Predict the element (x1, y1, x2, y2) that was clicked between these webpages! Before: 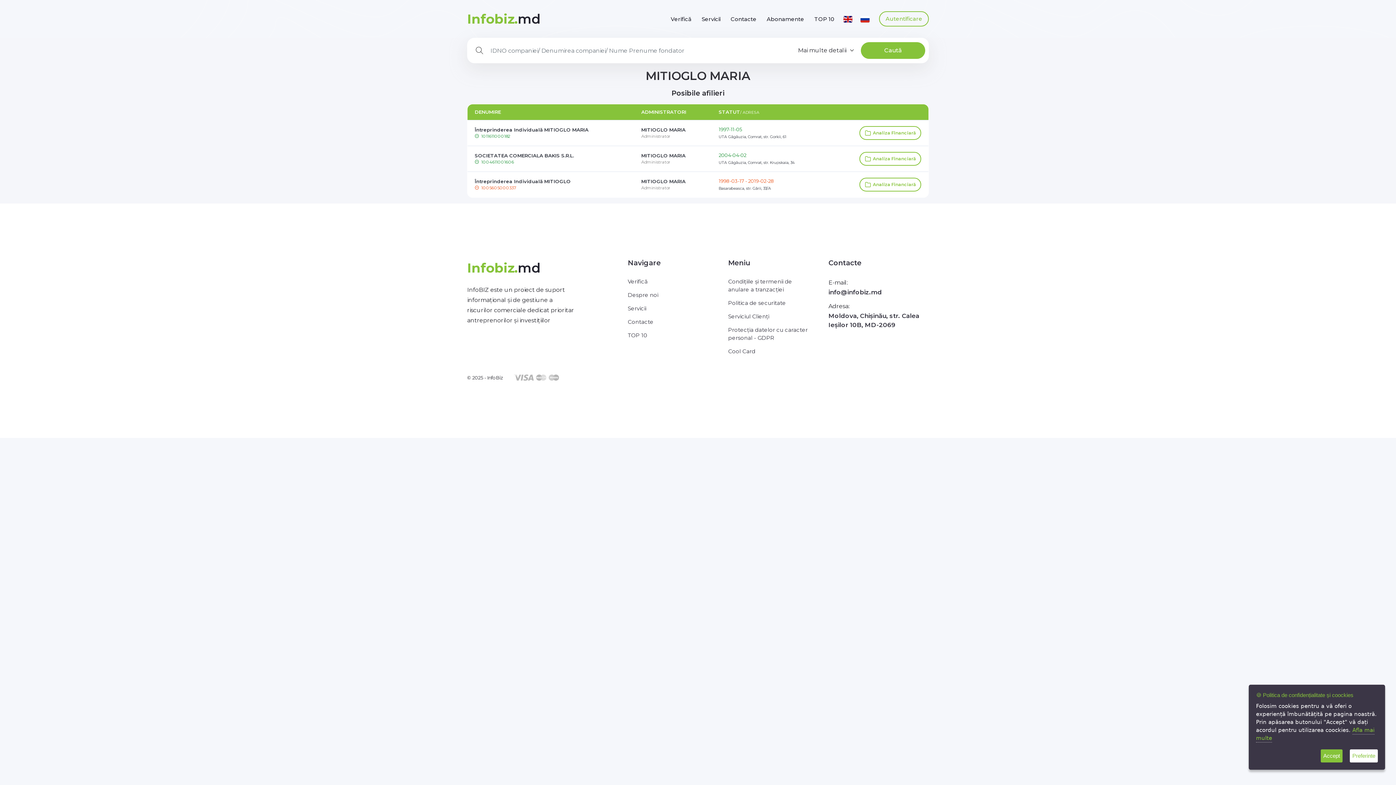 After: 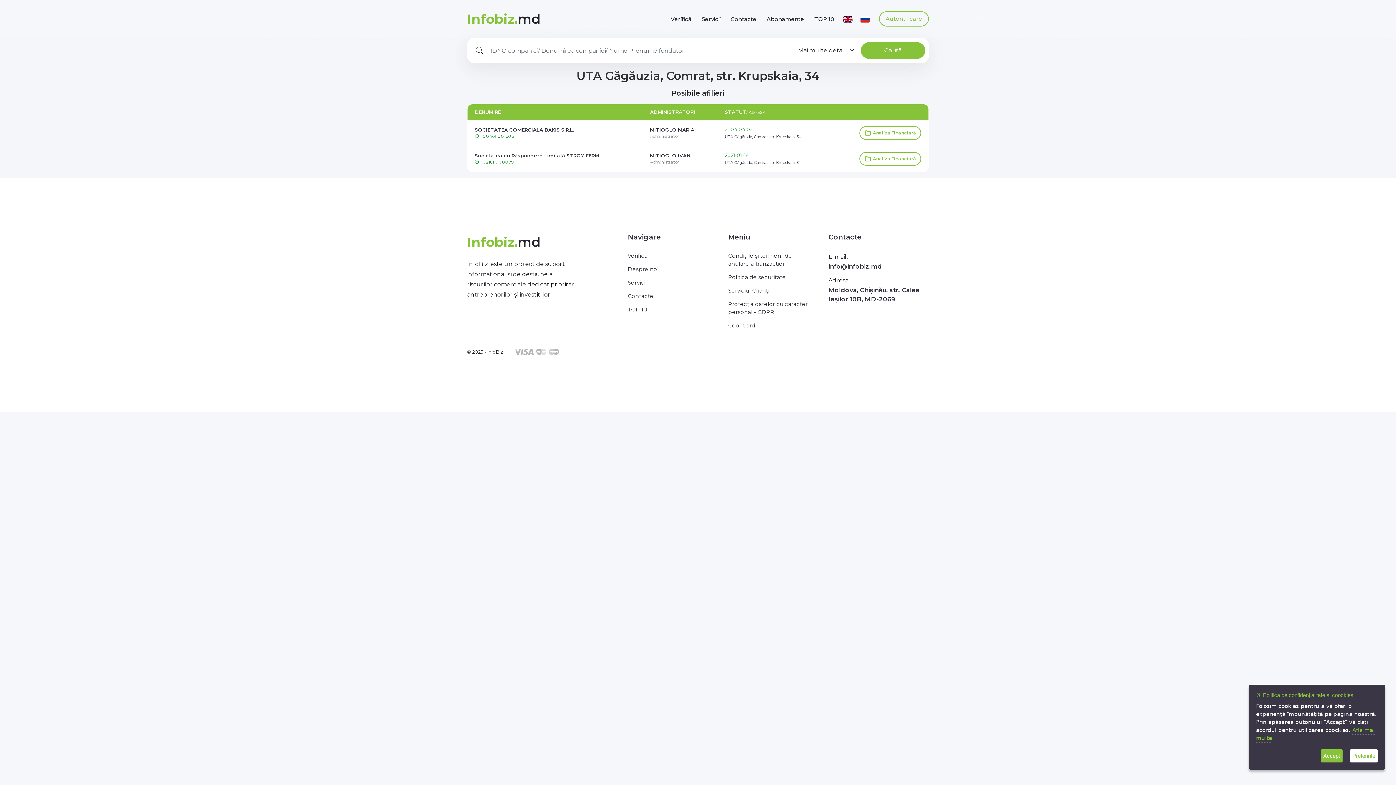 Action: bbox: (718, 159, 794, 165) label: UTA Găgăuzia, Comrat, str. Krupskaia, 34